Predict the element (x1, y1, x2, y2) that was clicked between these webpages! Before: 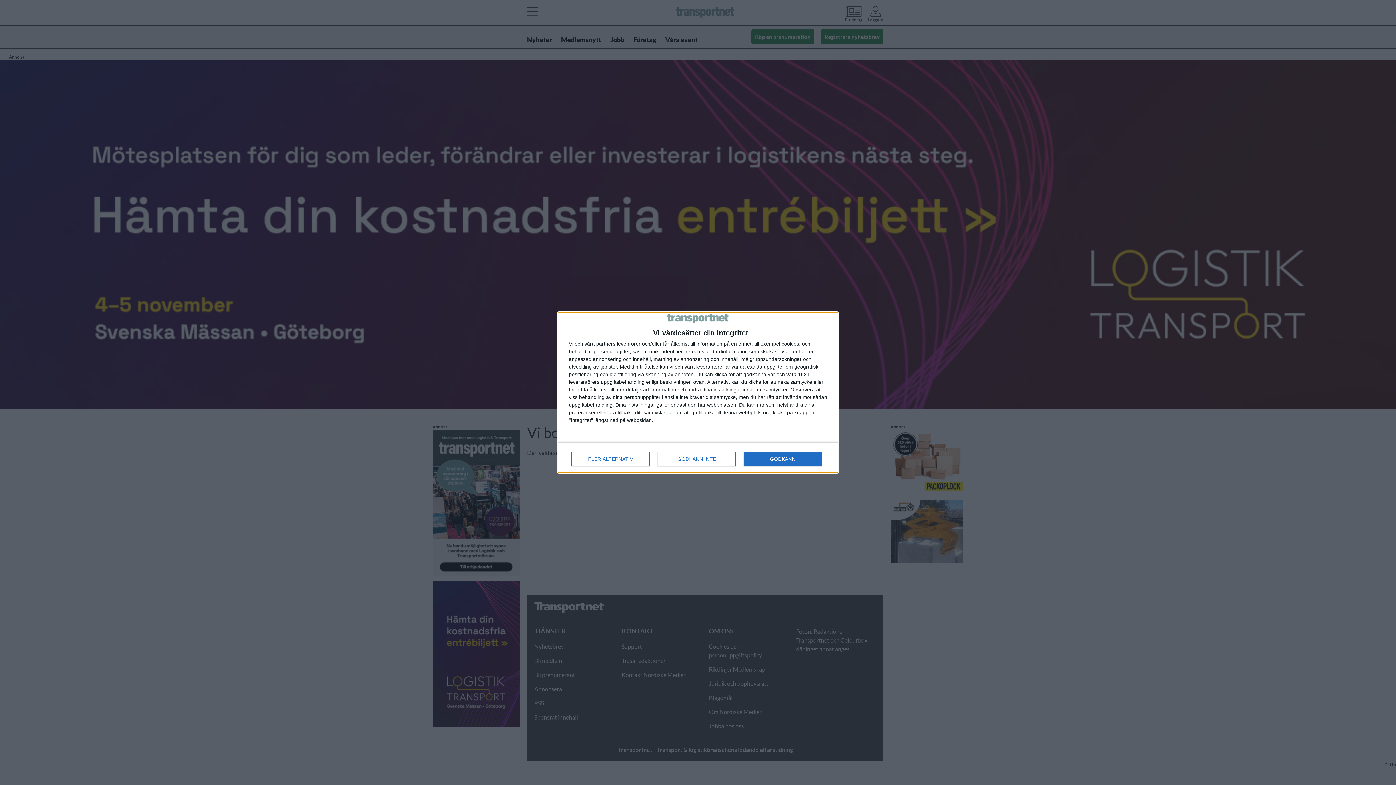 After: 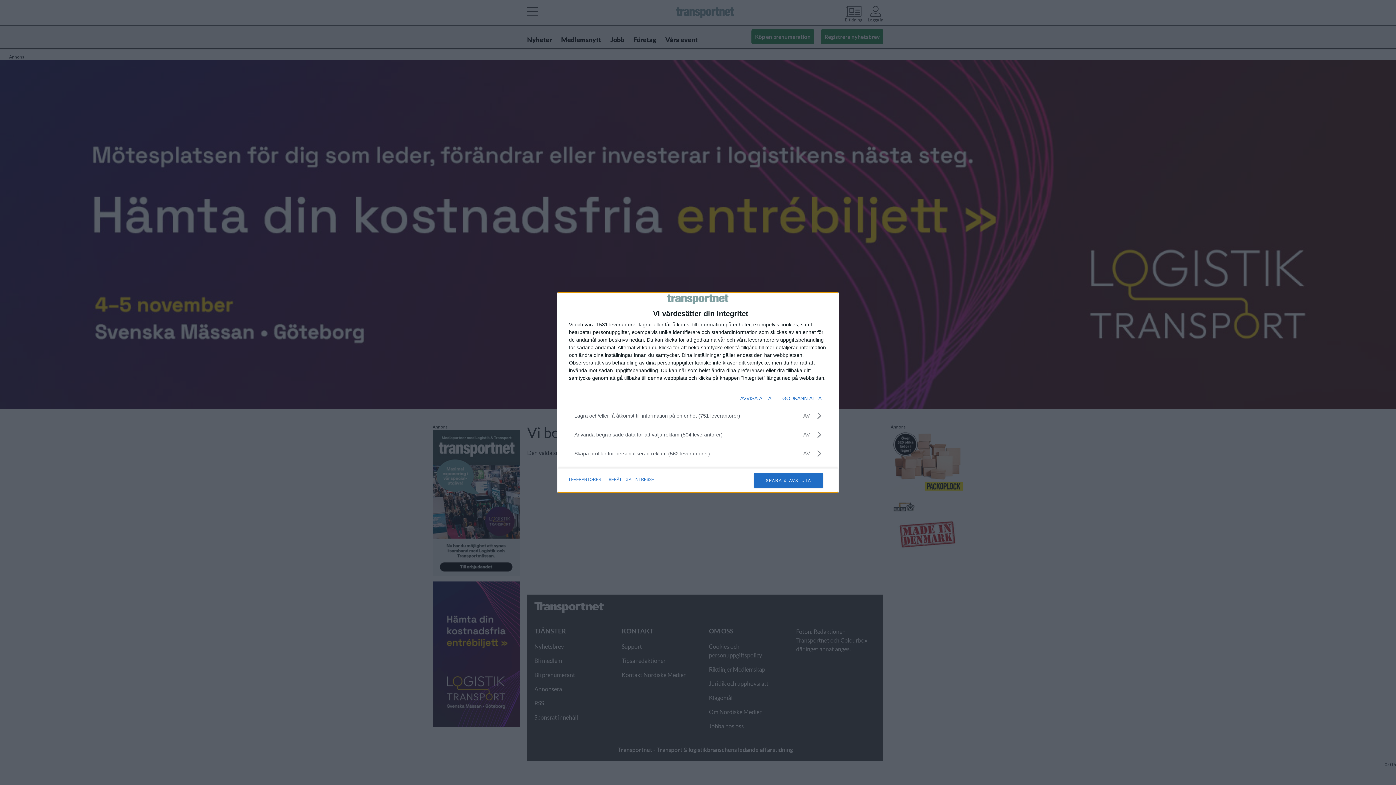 Action: bbox: (571, 452, 649, 466) label: FLER ALTERNATIV